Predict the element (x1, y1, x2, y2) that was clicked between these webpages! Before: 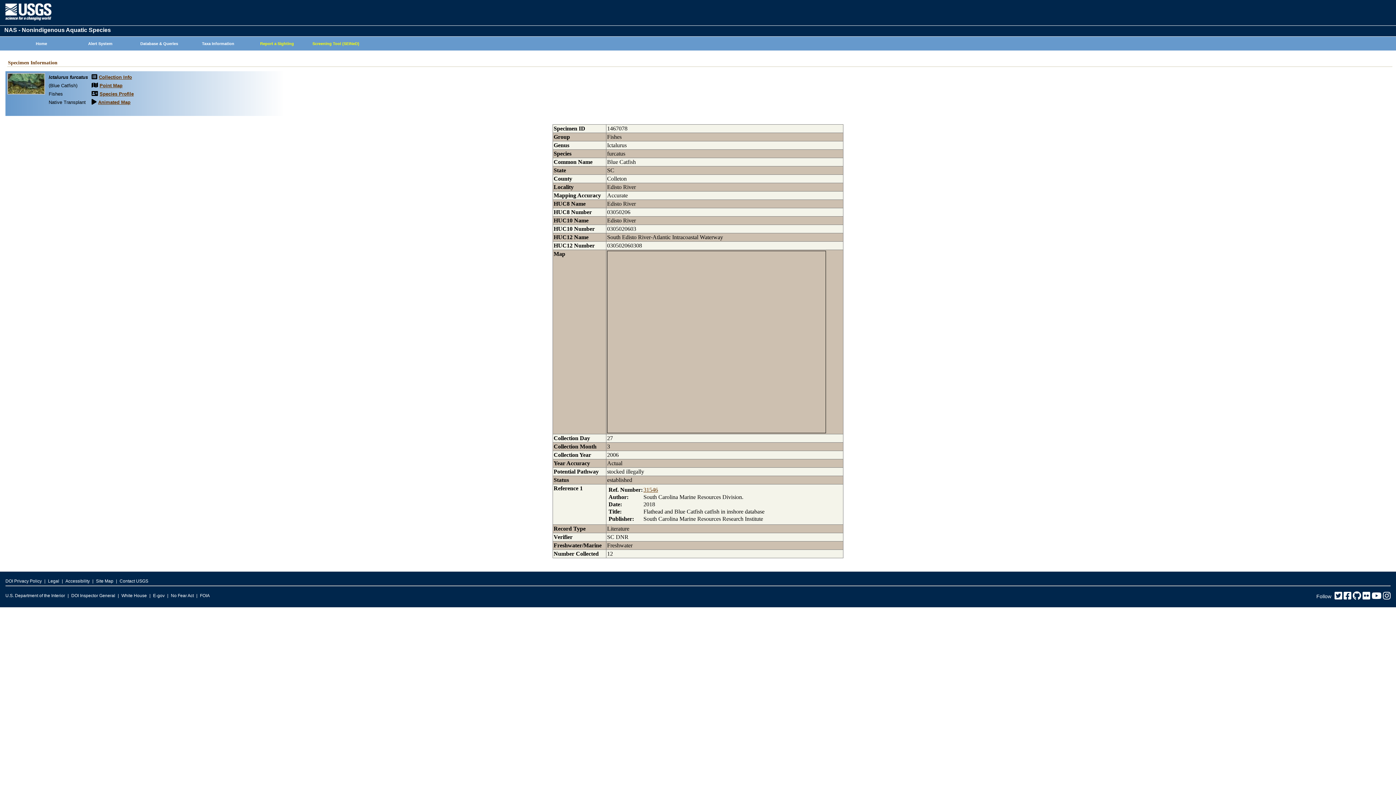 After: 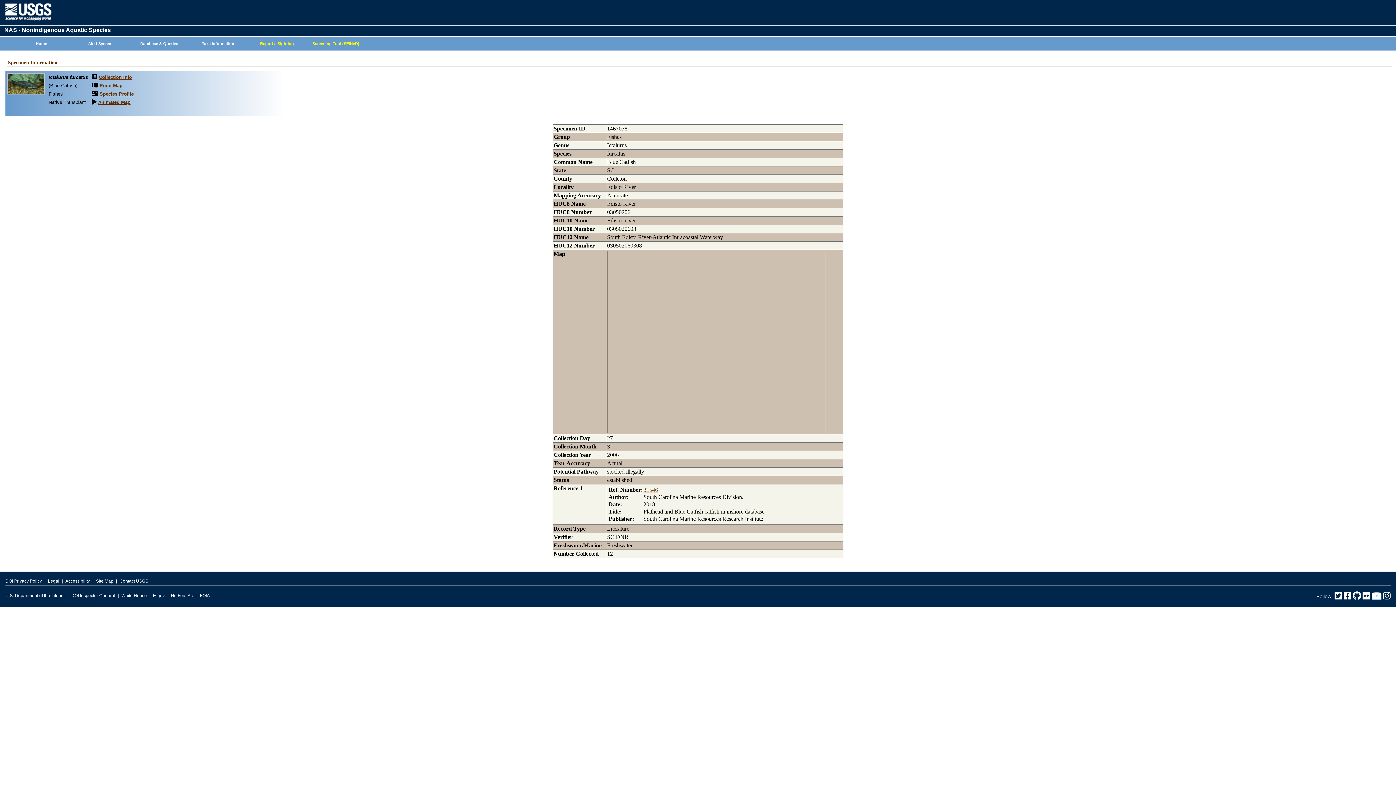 Action: label: YouTube bbox: (1372, 594, 1381, 600)